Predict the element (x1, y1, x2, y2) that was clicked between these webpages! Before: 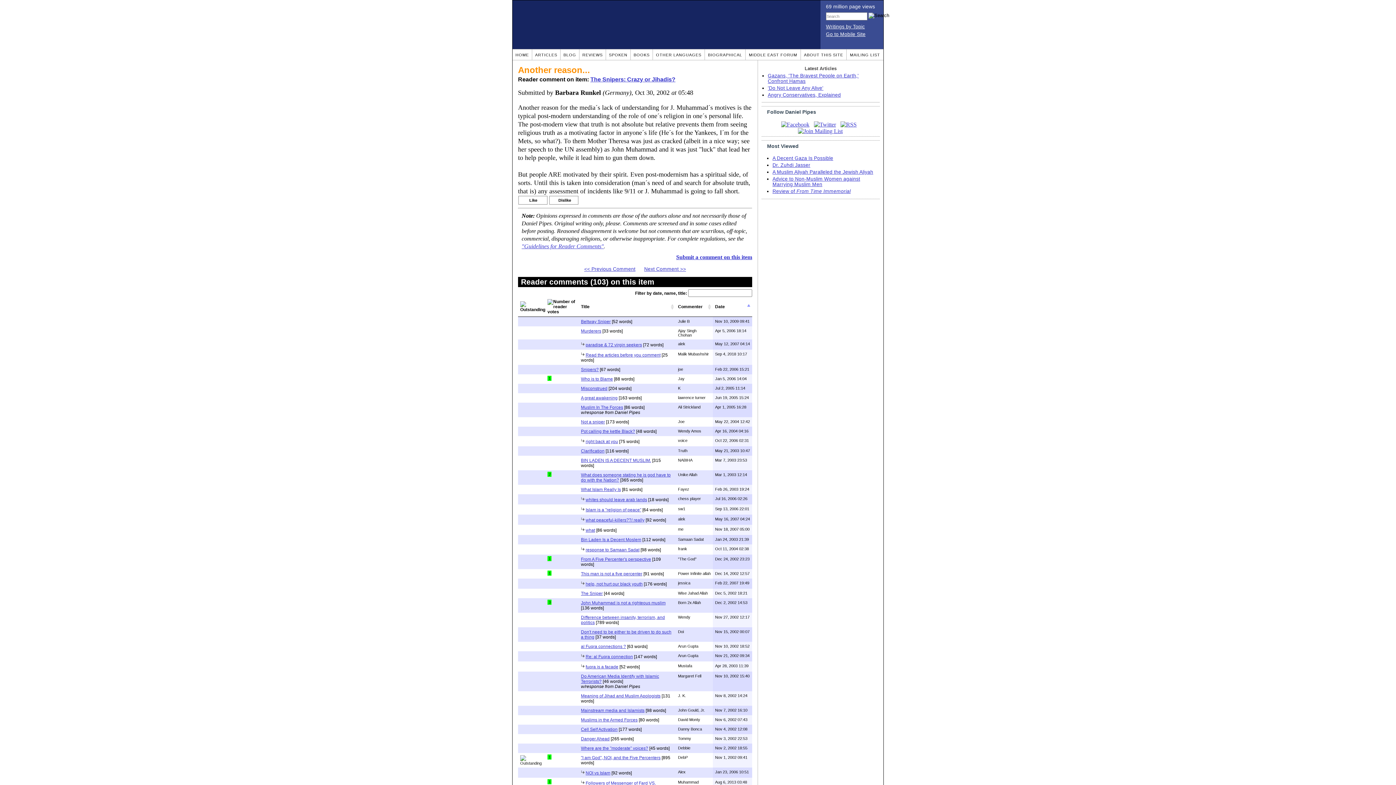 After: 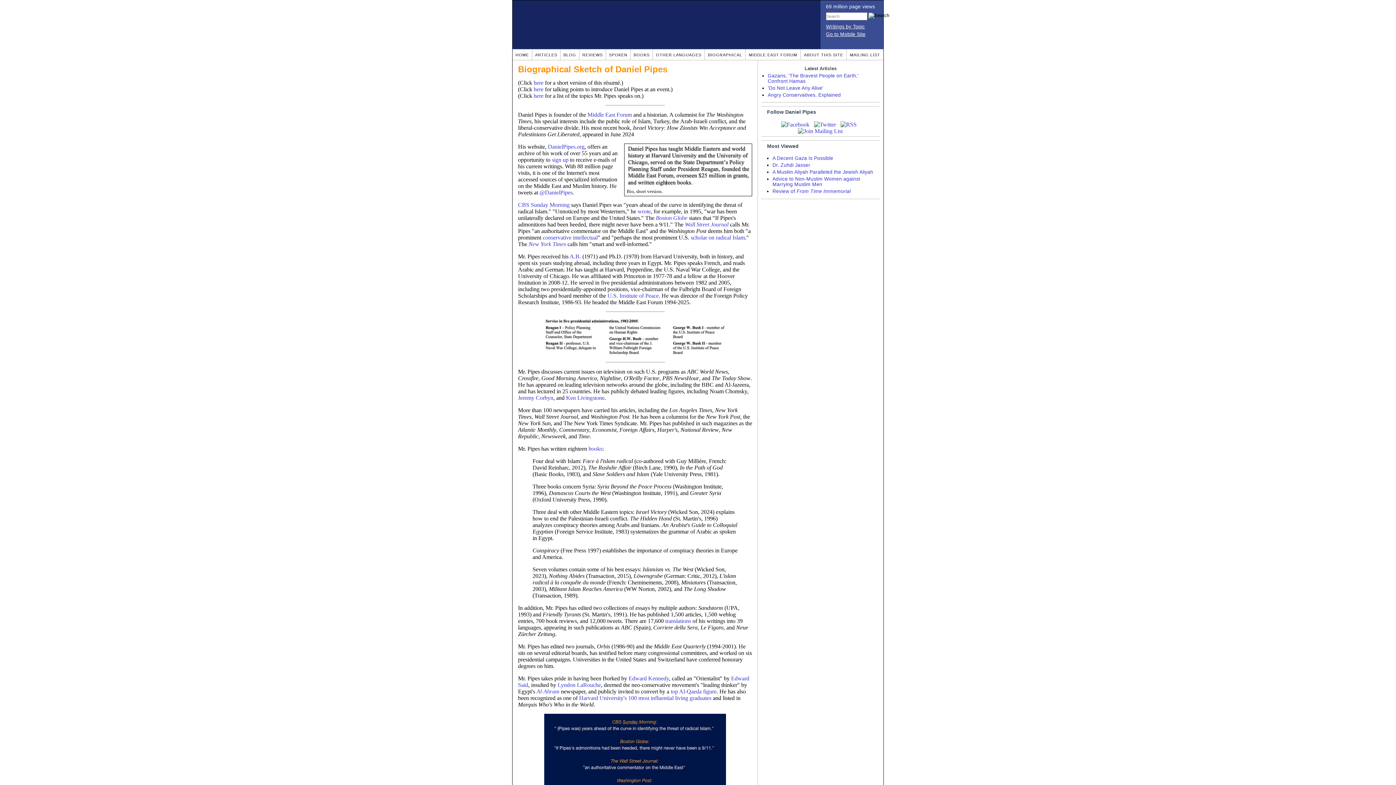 Action: label: BIOGRAPHICAL bbox: (708, 52, 742, 57)